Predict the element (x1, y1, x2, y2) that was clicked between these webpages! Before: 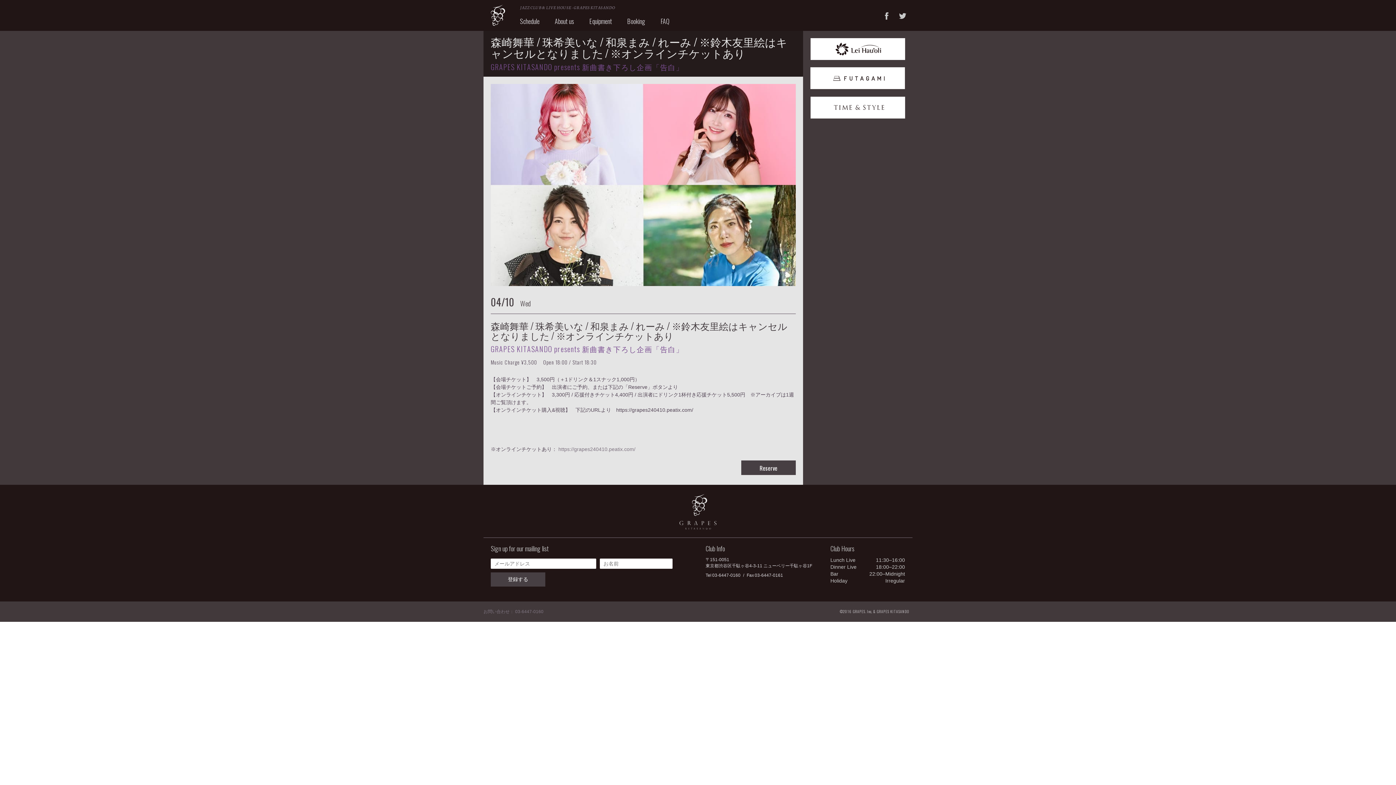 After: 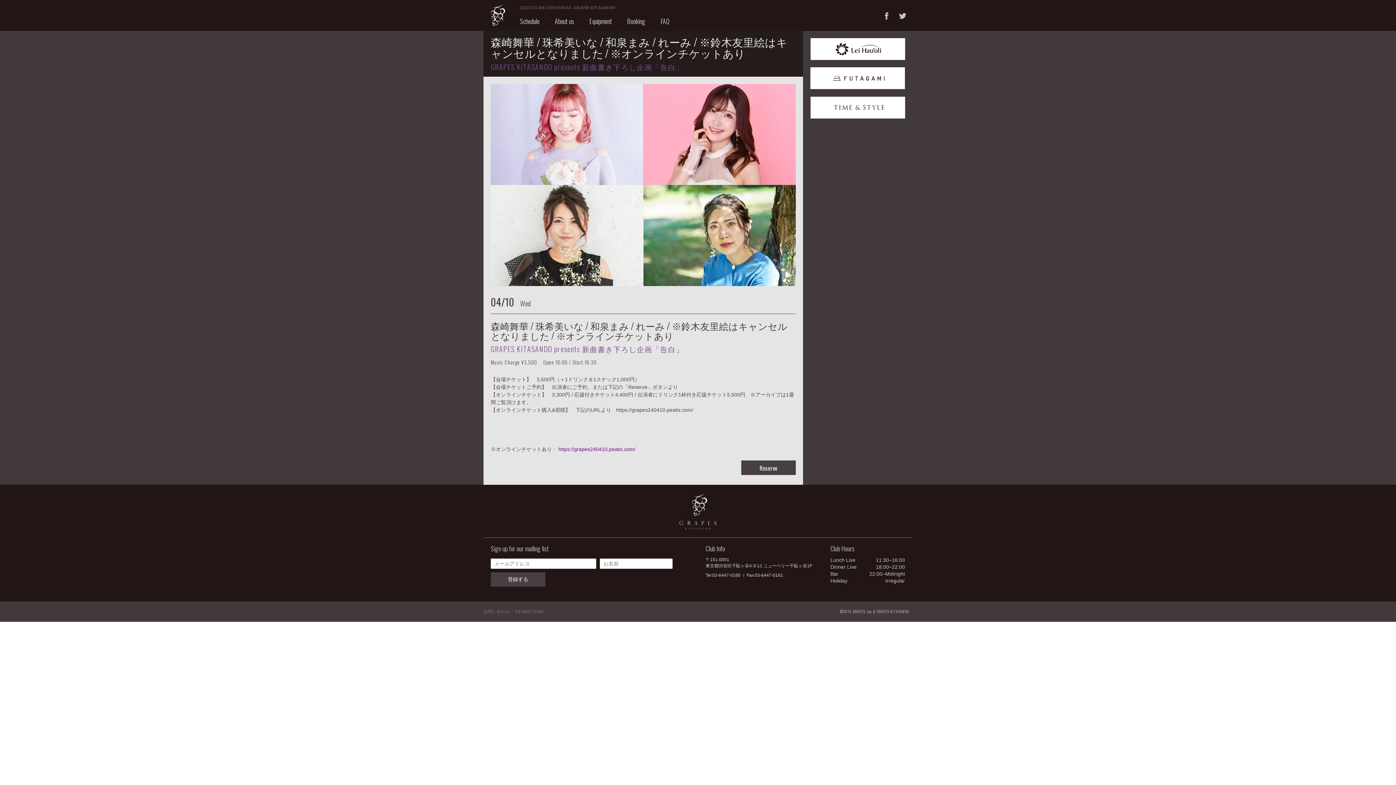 Action: bbox: (558, 446, 635, 452) label: https://grapes240410.peatix.com/